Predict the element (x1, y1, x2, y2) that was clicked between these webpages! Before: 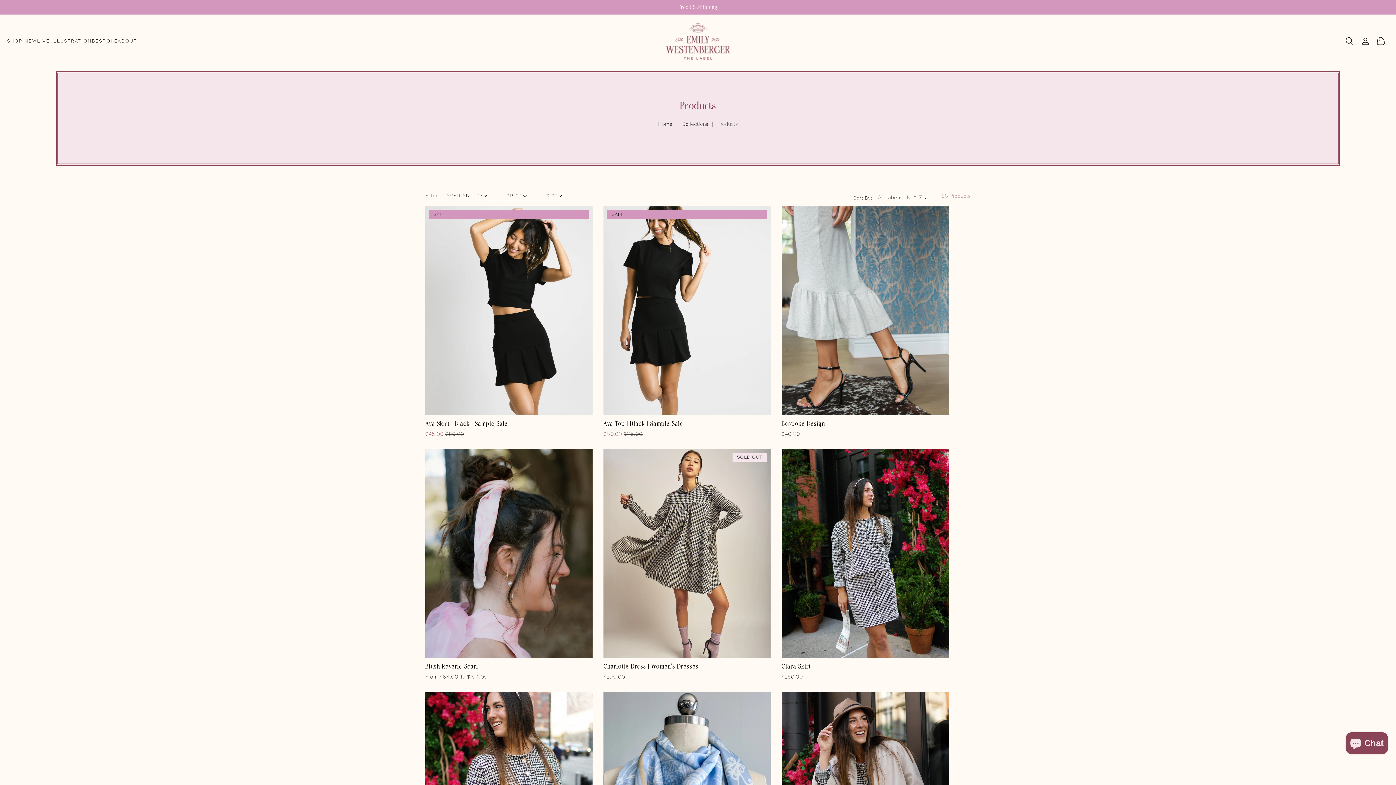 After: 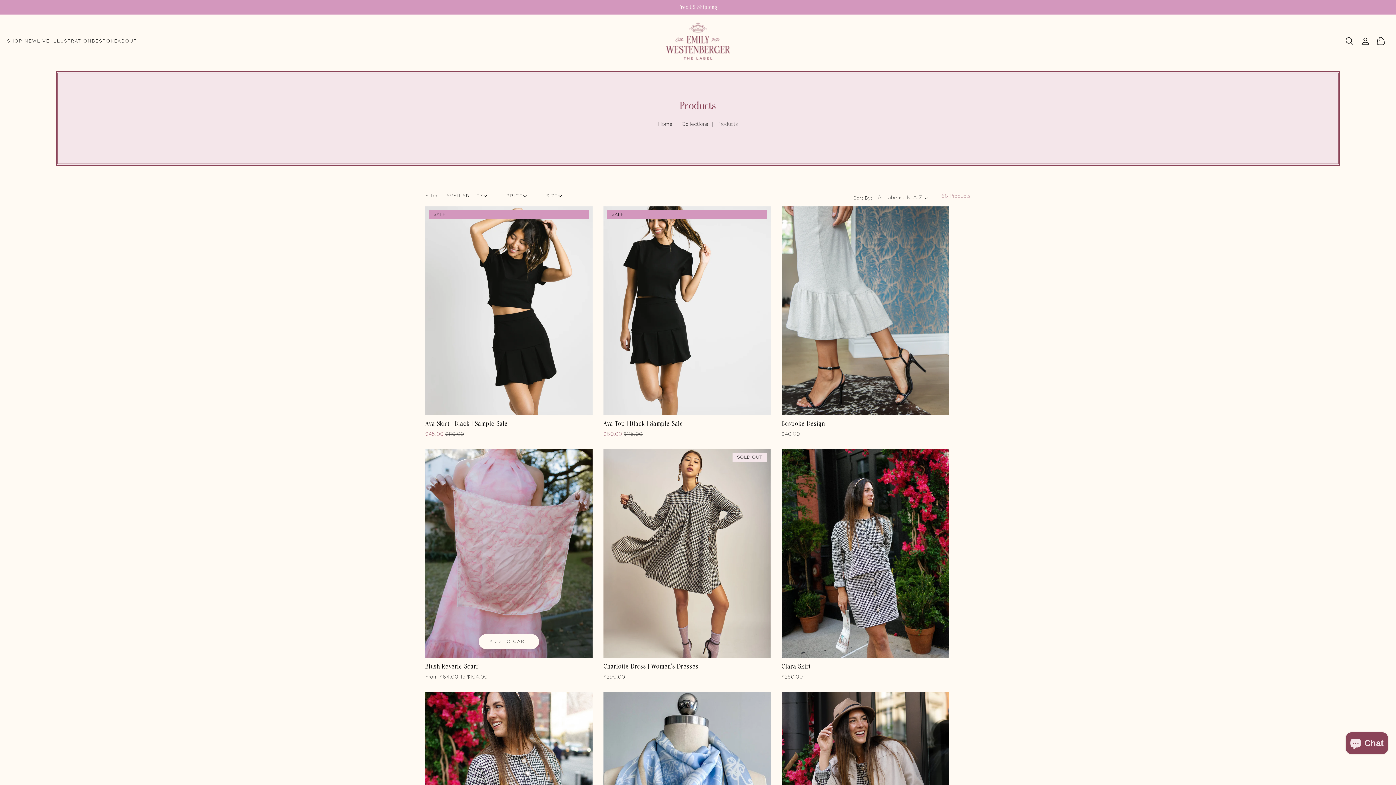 Action: bbox: (478, 643, 539, 658) label: ADD TO CART